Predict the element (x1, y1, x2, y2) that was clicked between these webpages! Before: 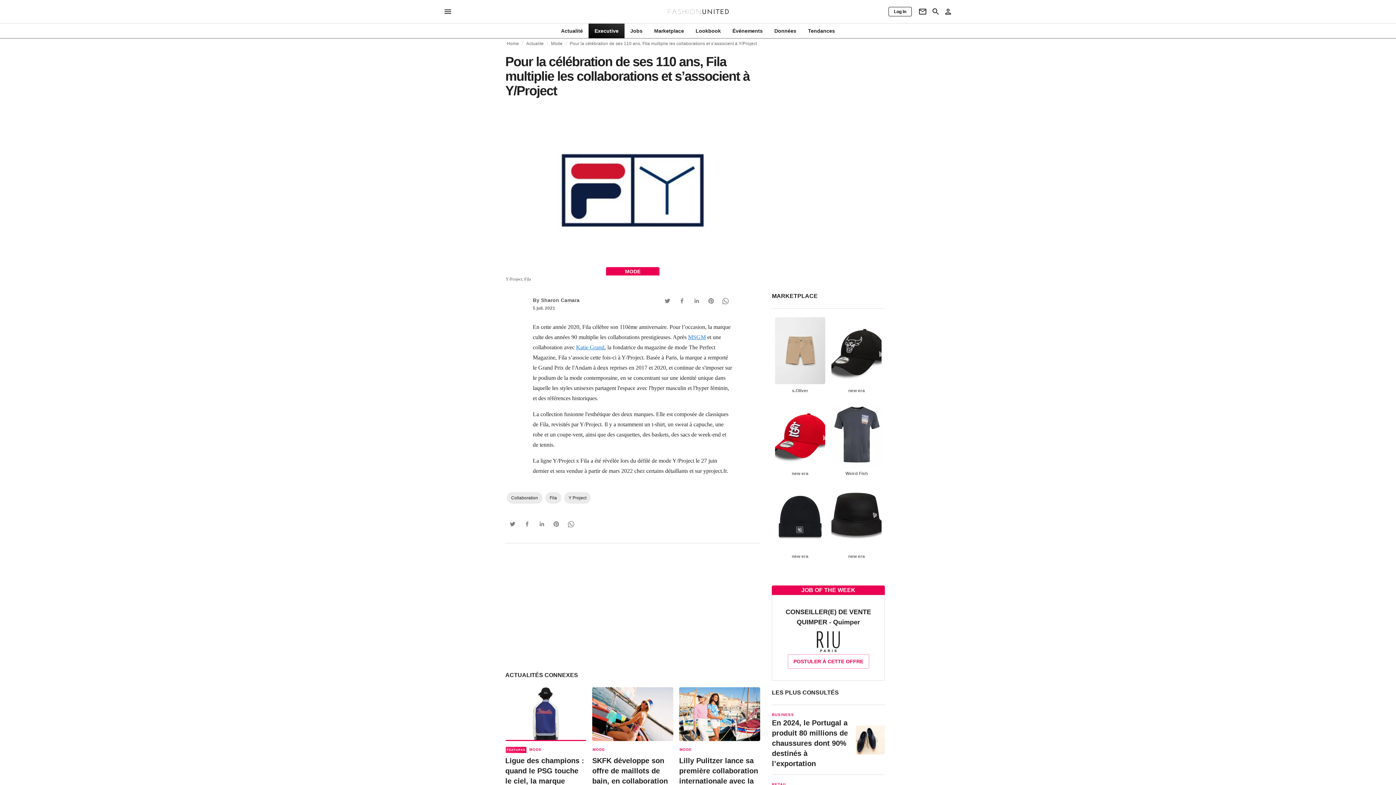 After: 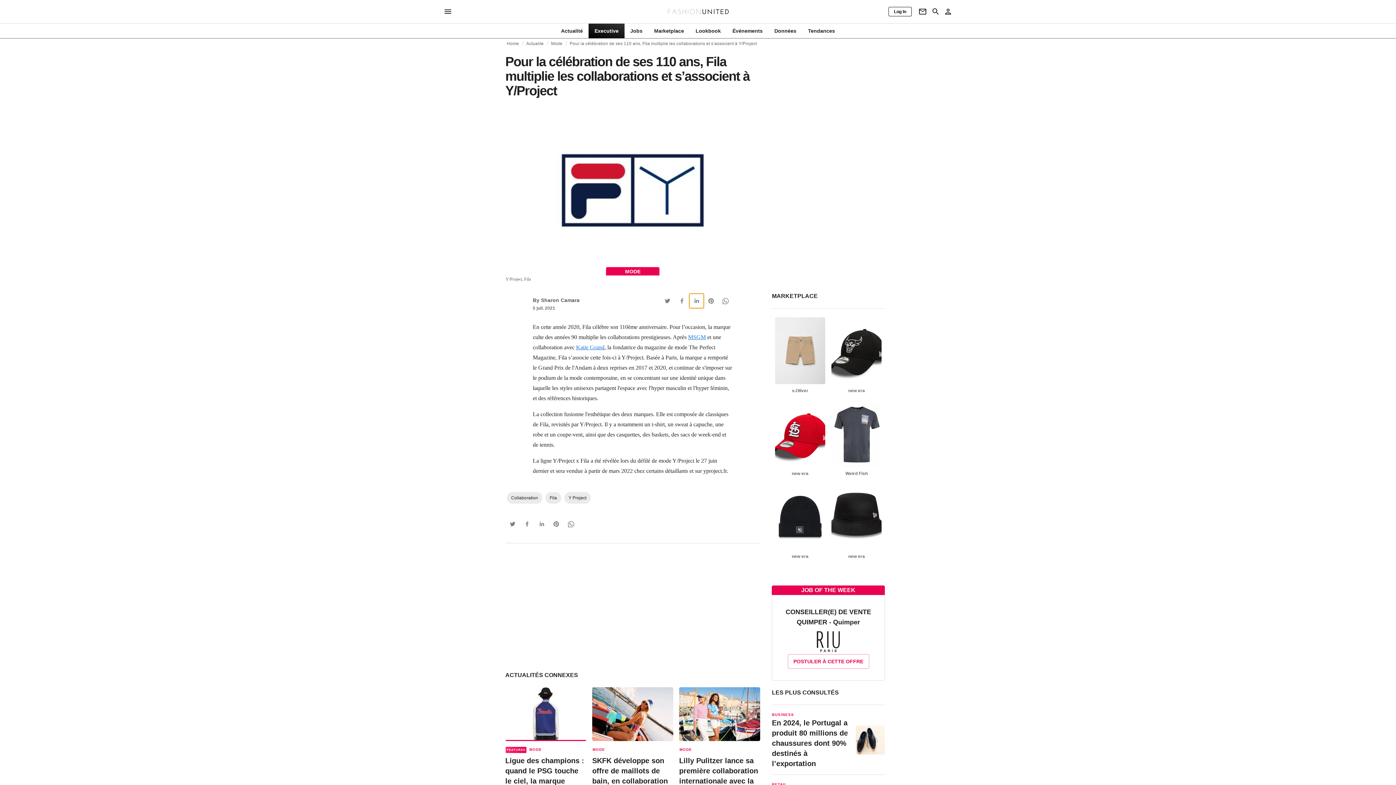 Action: bbox: (689, 293, 703, 308) label: Linkedin Button